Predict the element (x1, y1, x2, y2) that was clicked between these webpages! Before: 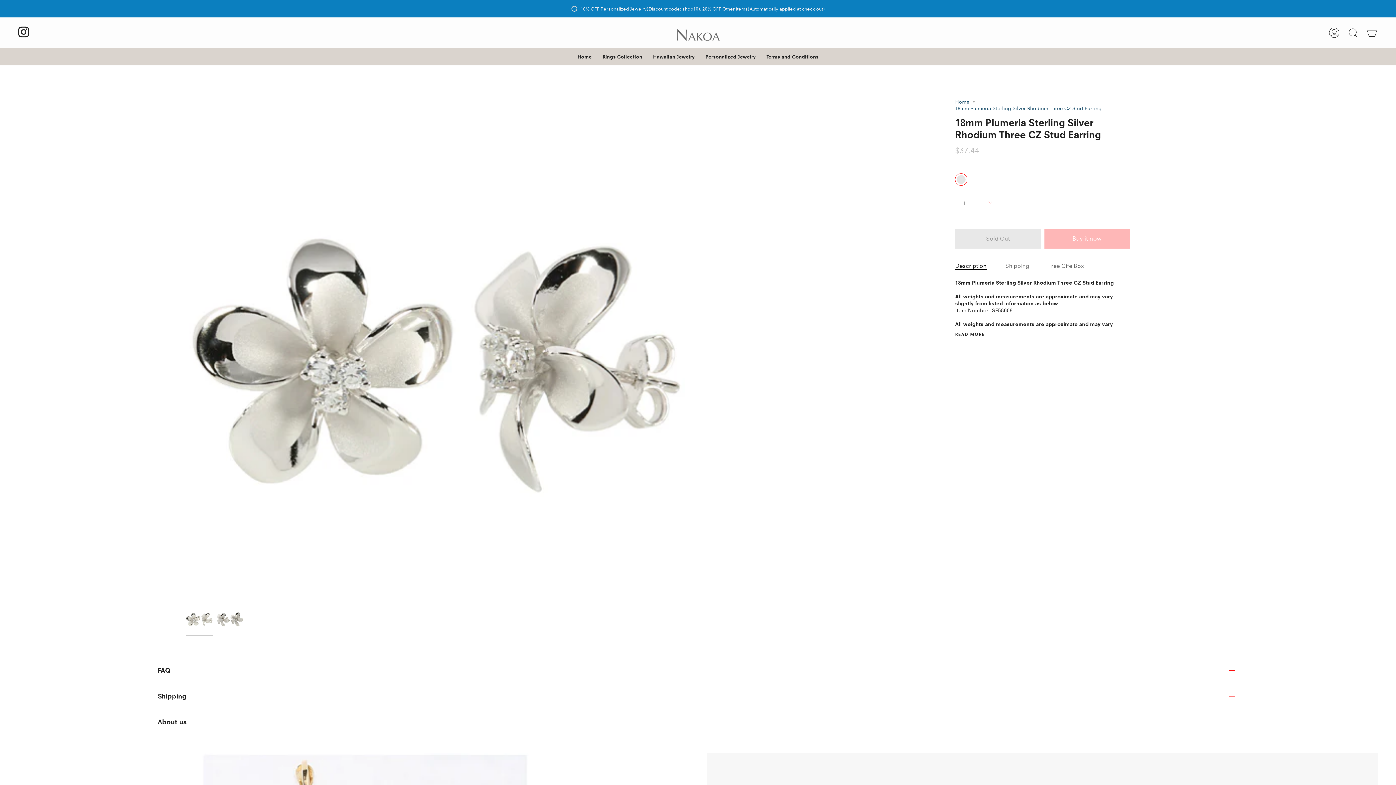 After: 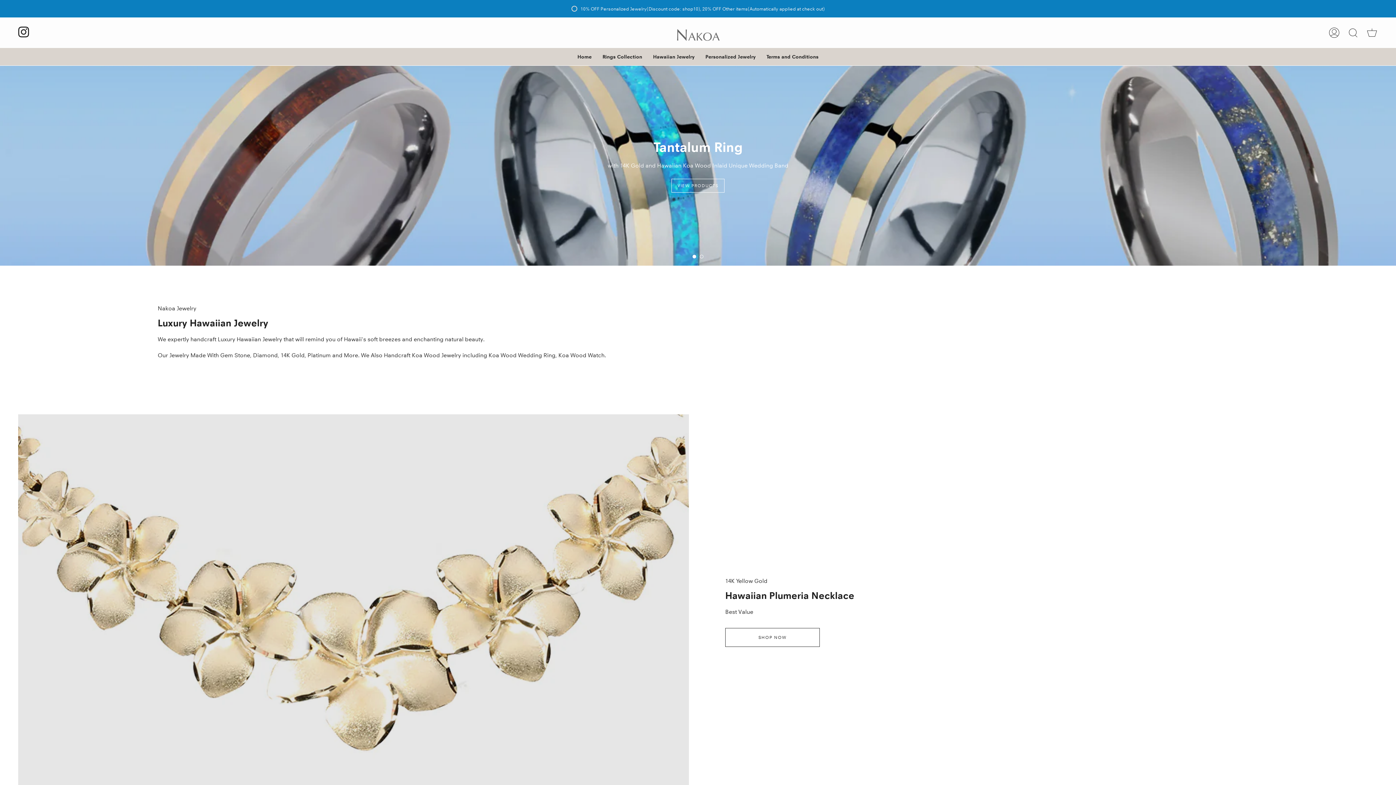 Action: label: Home bbox: (572, 48, 597, 65)